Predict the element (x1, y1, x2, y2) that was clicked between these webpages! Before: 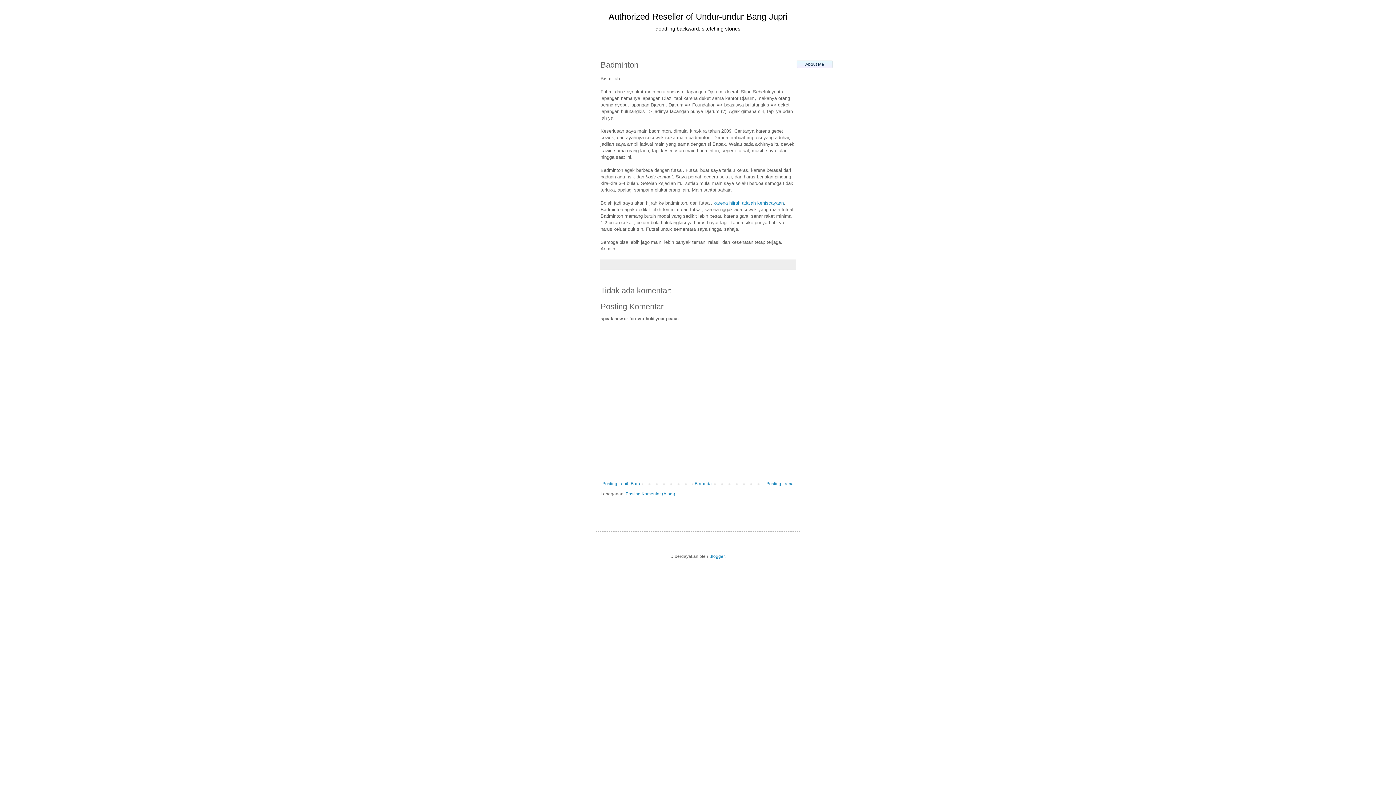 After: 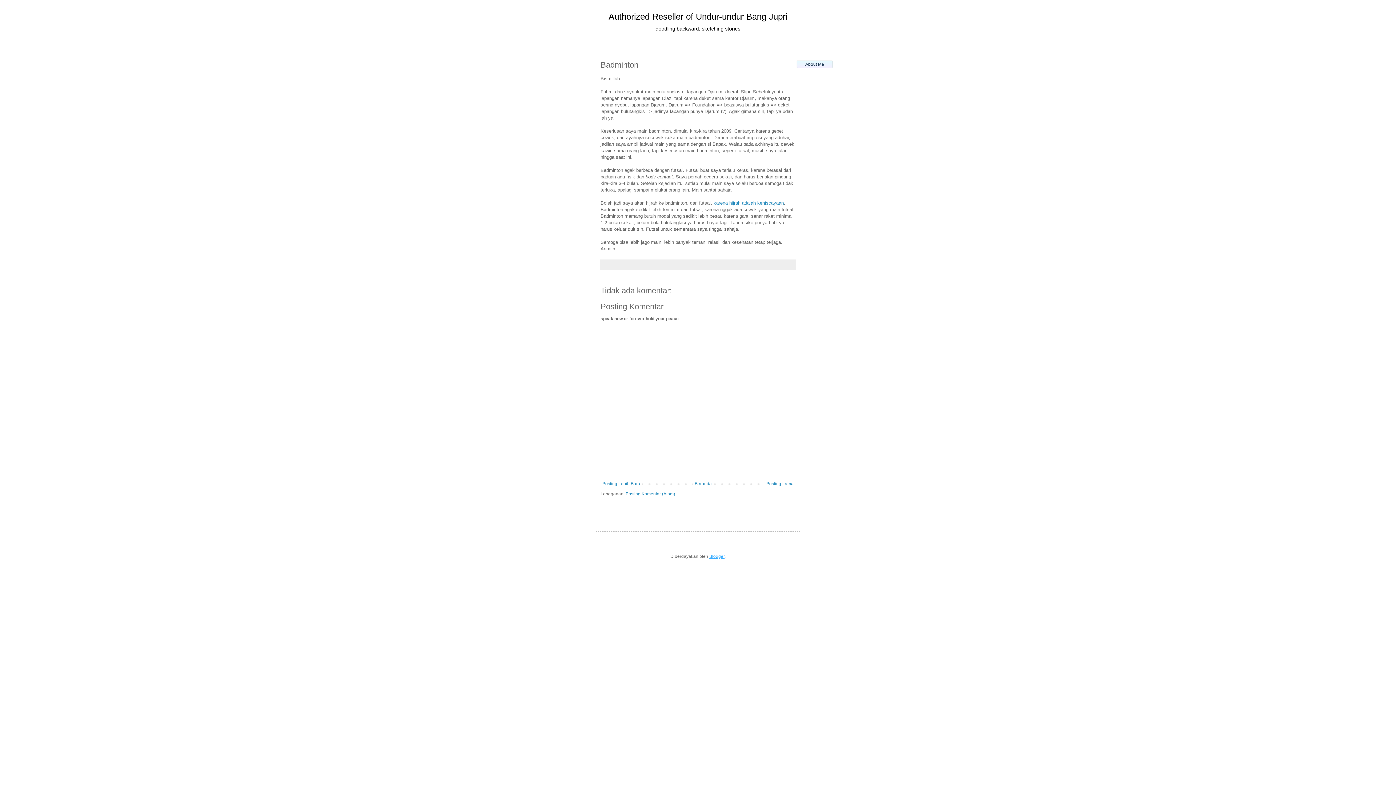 Action: label: Blogger bbox: (709, 554, 724, 559)